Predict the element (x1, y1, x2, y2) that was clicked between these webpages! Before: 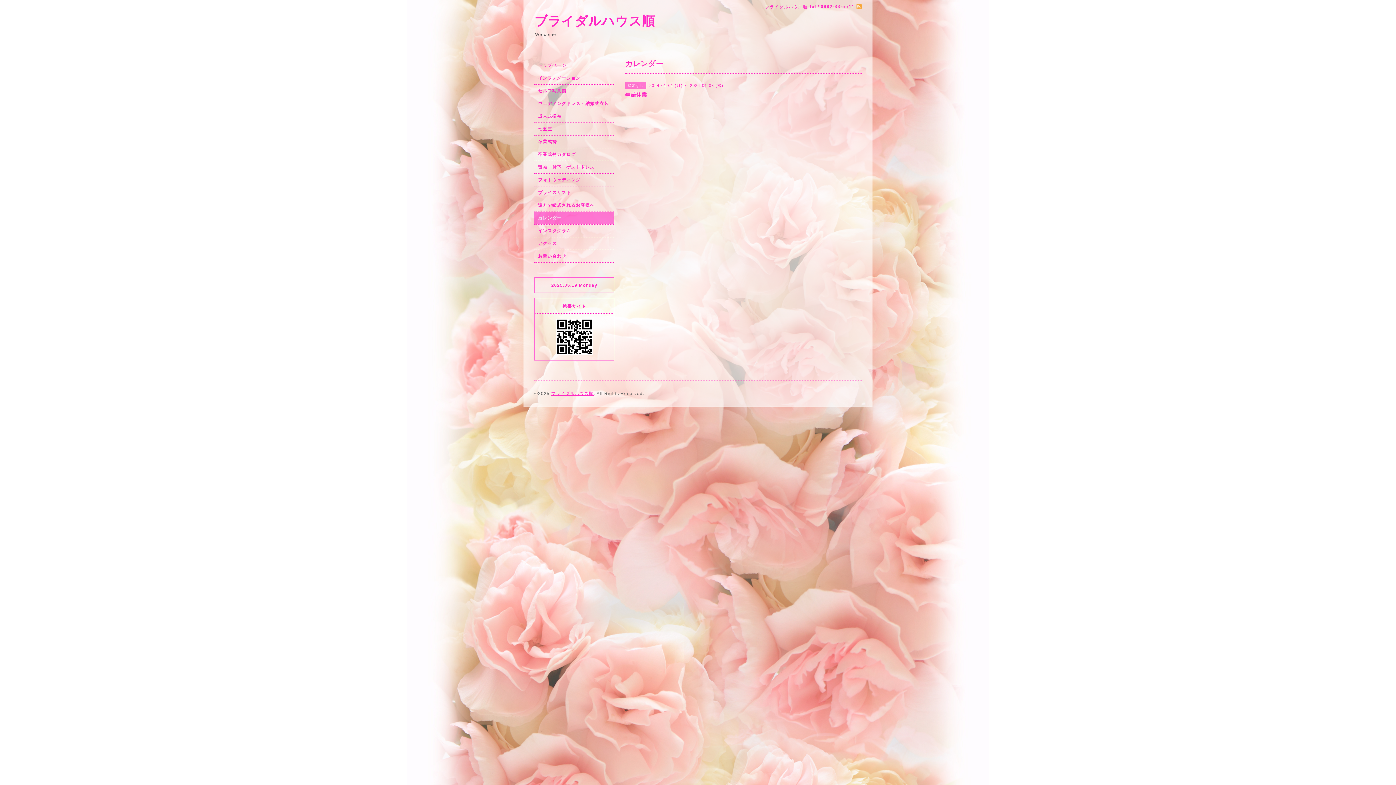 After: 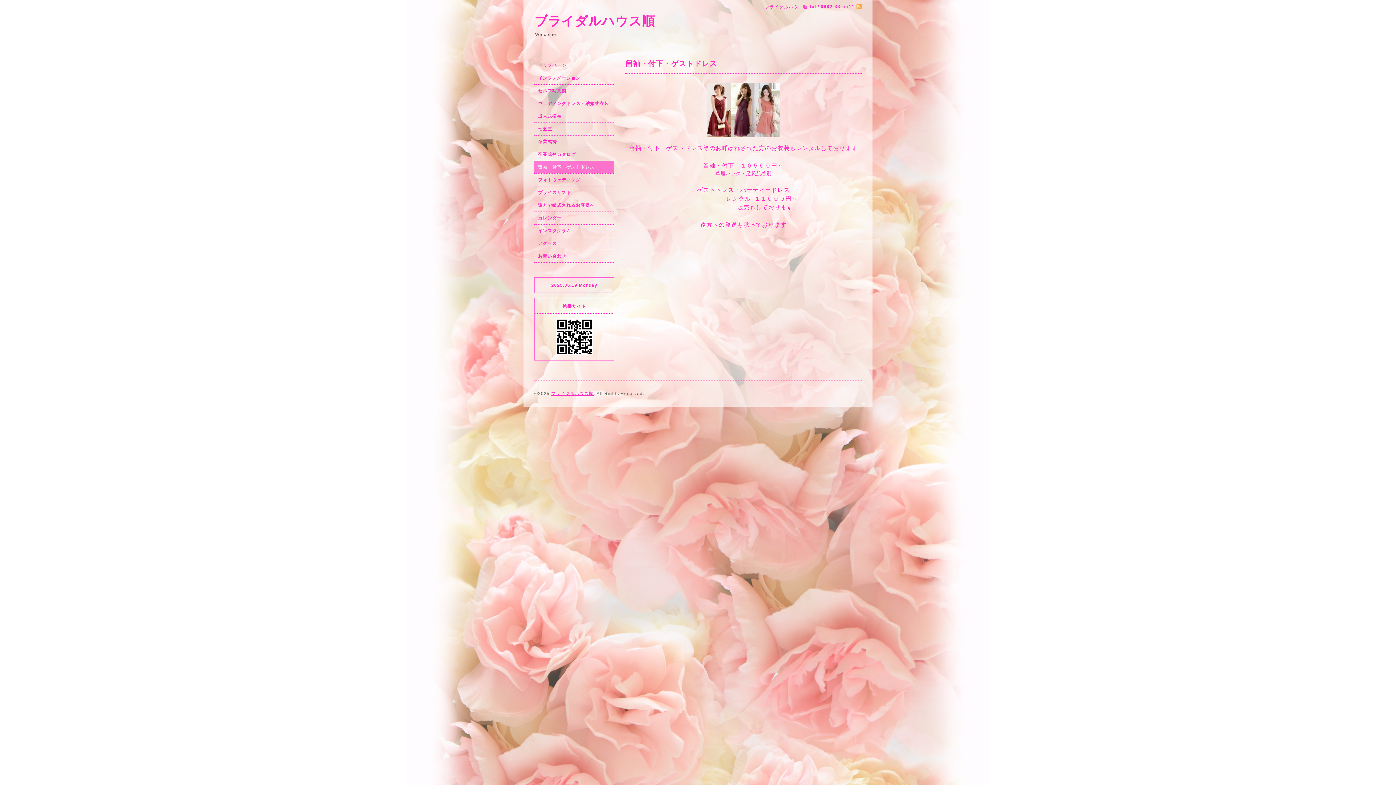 Action: bbox: (534, 161, 614, 173) label: 留袖・付下・ゲストドレス